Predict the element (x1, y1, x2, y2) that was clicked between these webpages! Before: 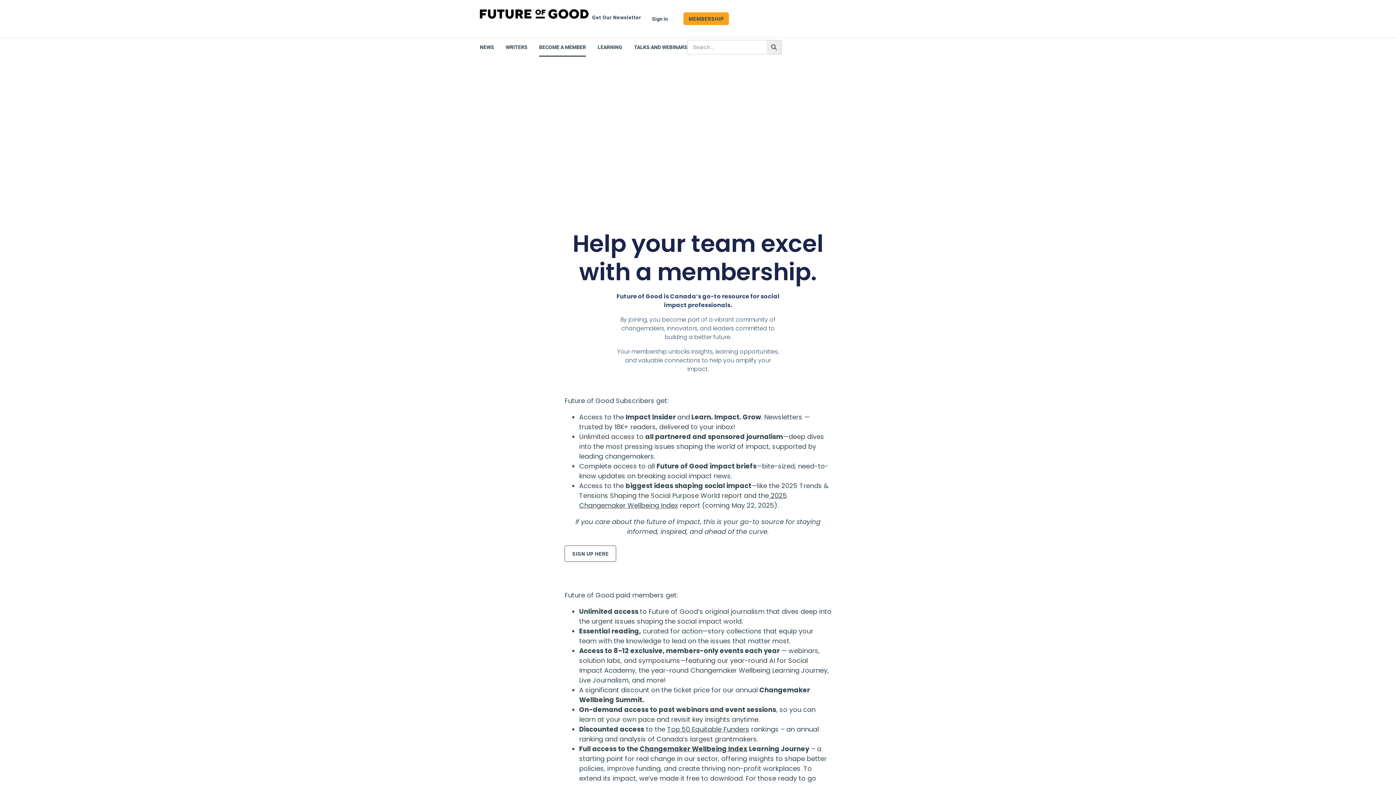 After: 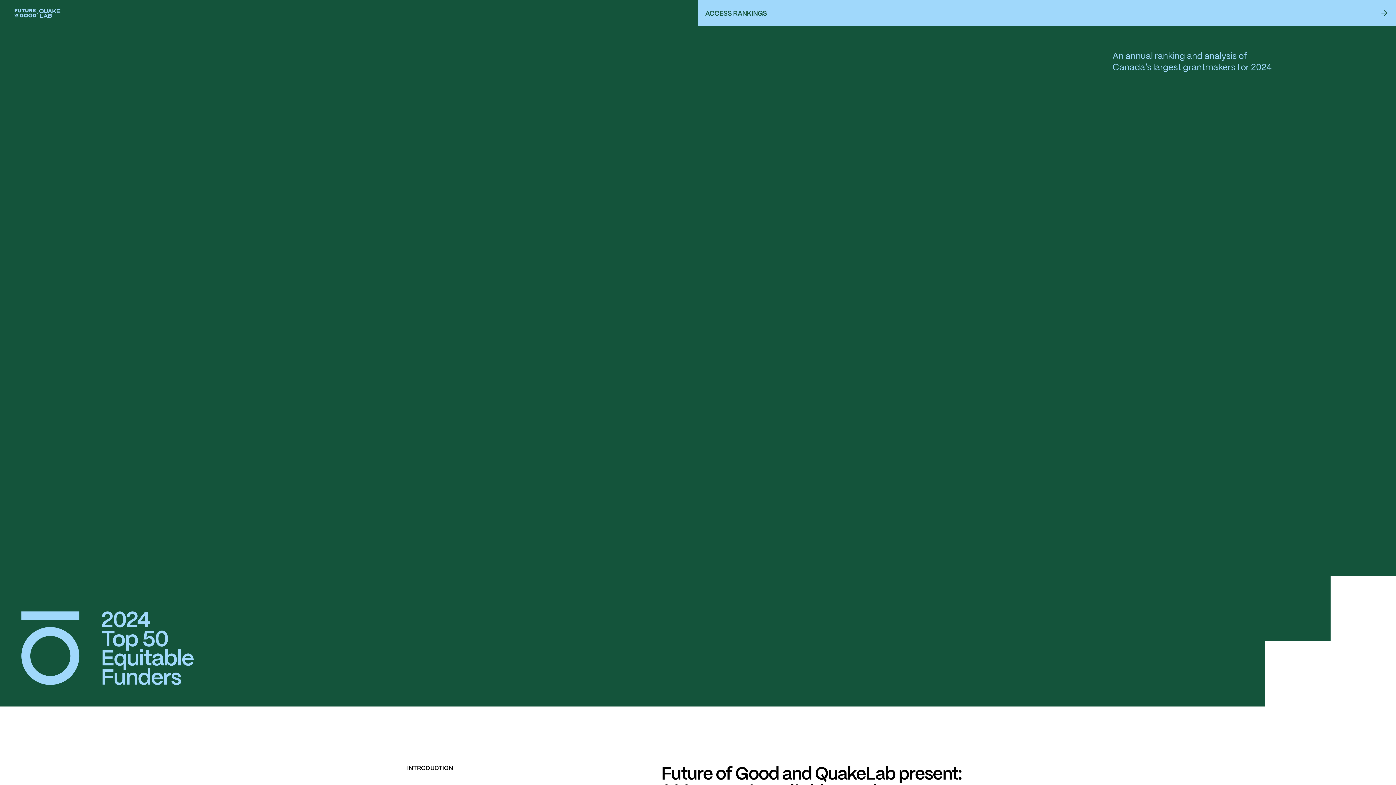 Action: bbox: (667, 725, 749, 734) label: Top 50 Equitable Funders